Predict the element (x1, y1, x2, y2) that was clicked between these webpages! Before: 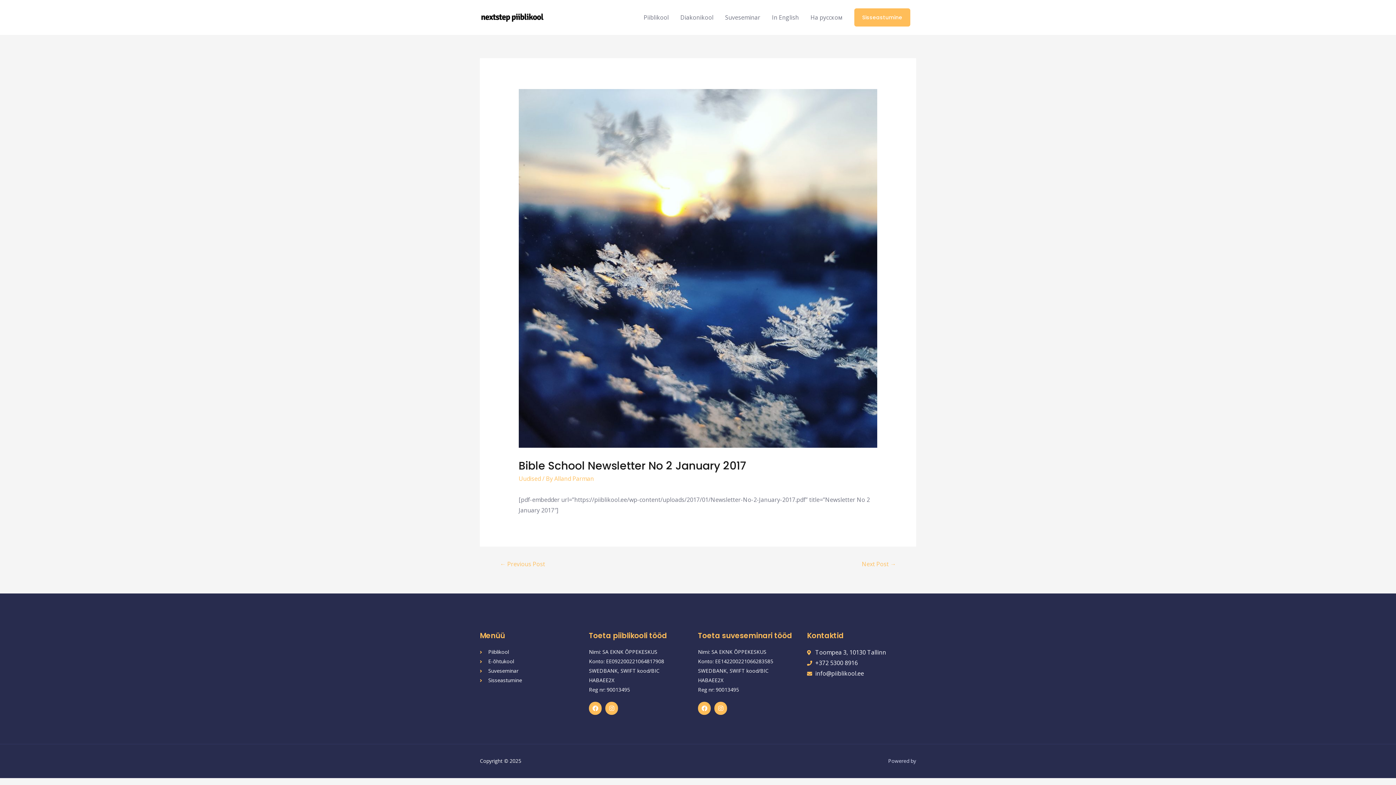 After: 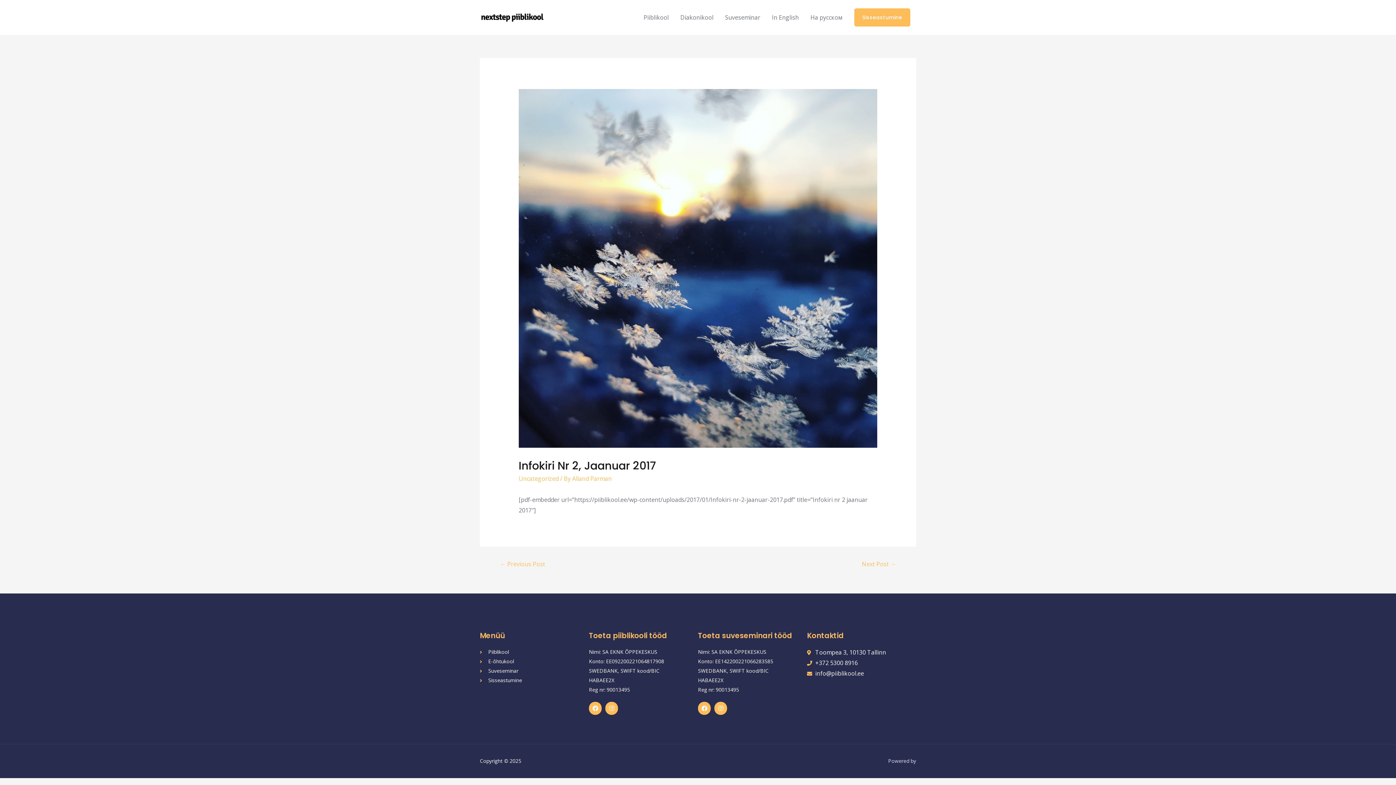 Action: bbox: (500, 559, 545, 569) label: ← Previous Post